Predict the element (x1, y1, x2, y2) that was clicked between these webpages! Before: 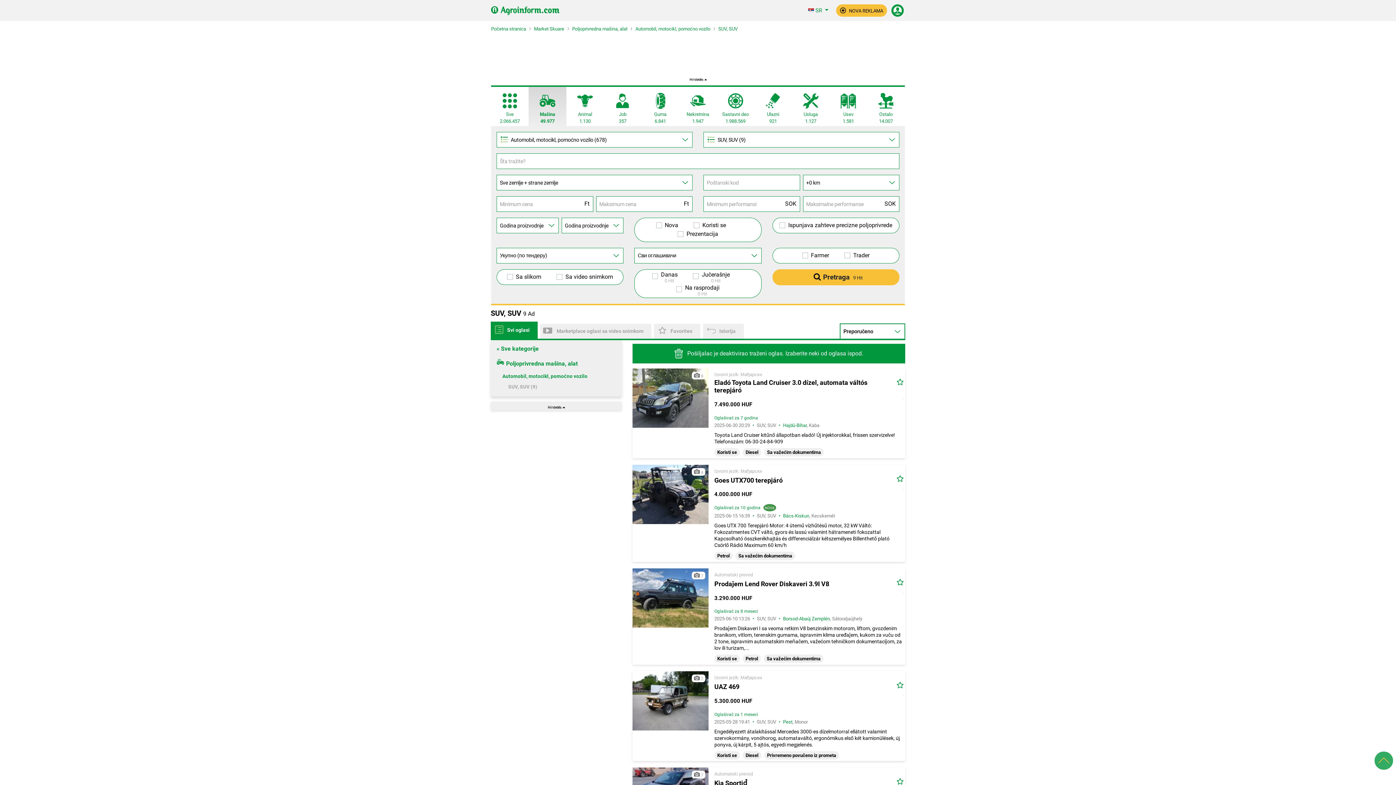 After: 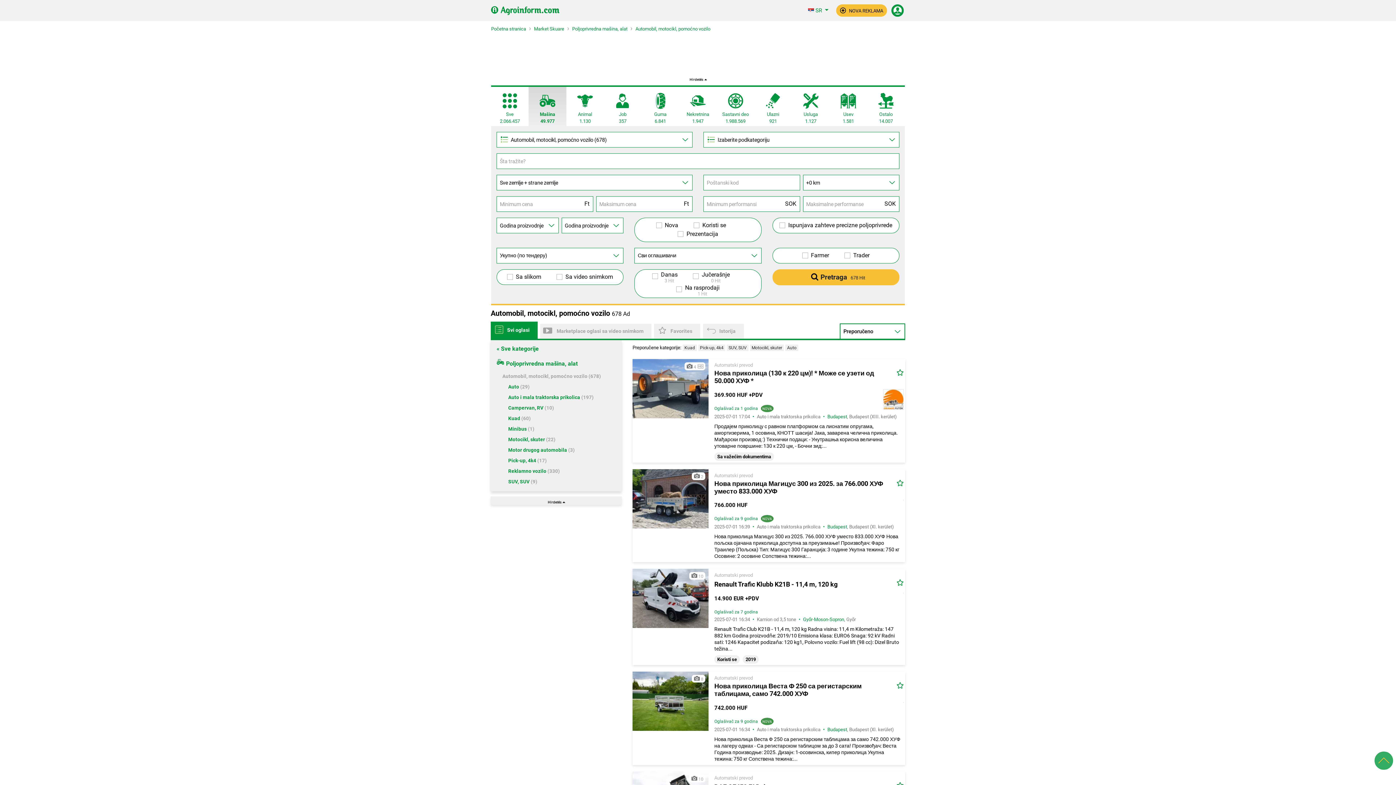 Action: bbox: (502, 373, 587, 379) label: Automobil, motocikl, pomoćno vozilo